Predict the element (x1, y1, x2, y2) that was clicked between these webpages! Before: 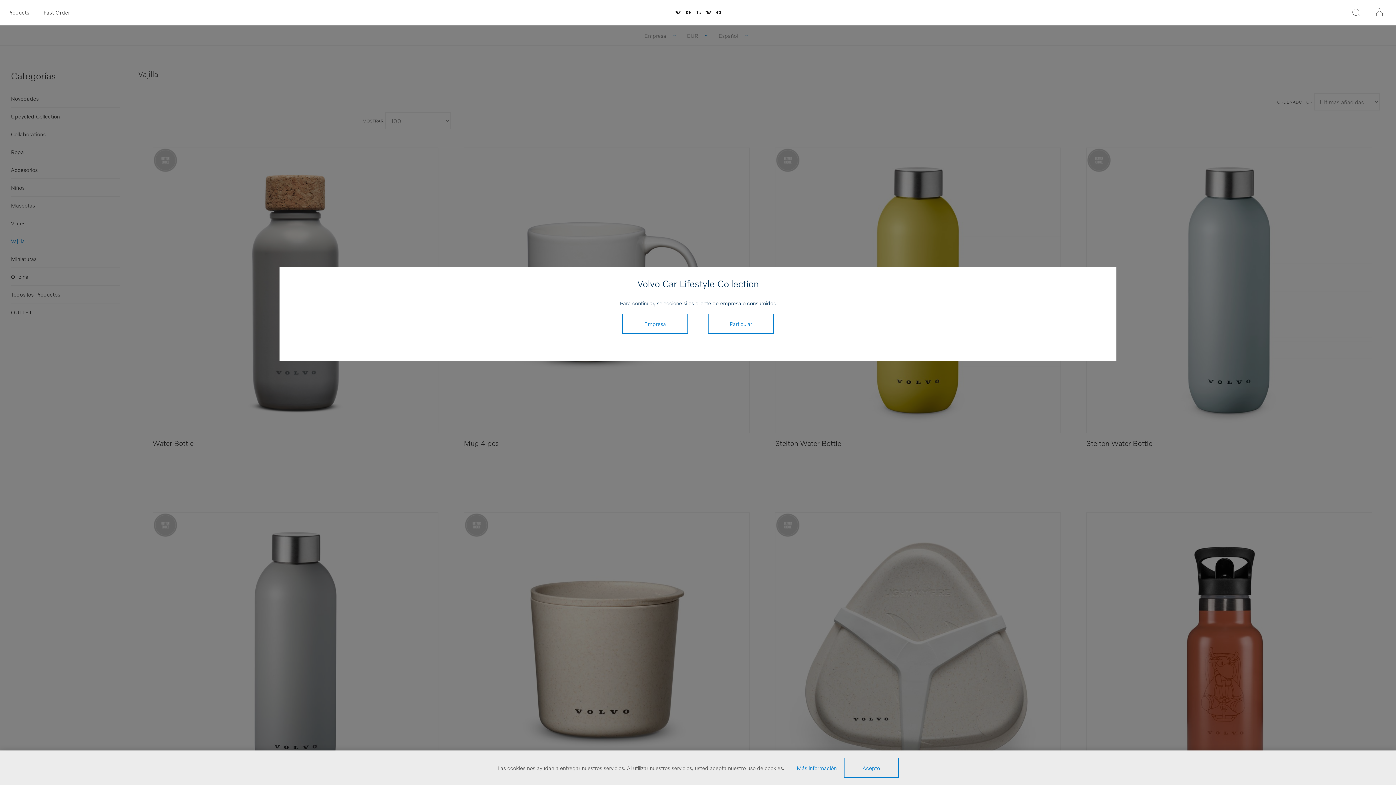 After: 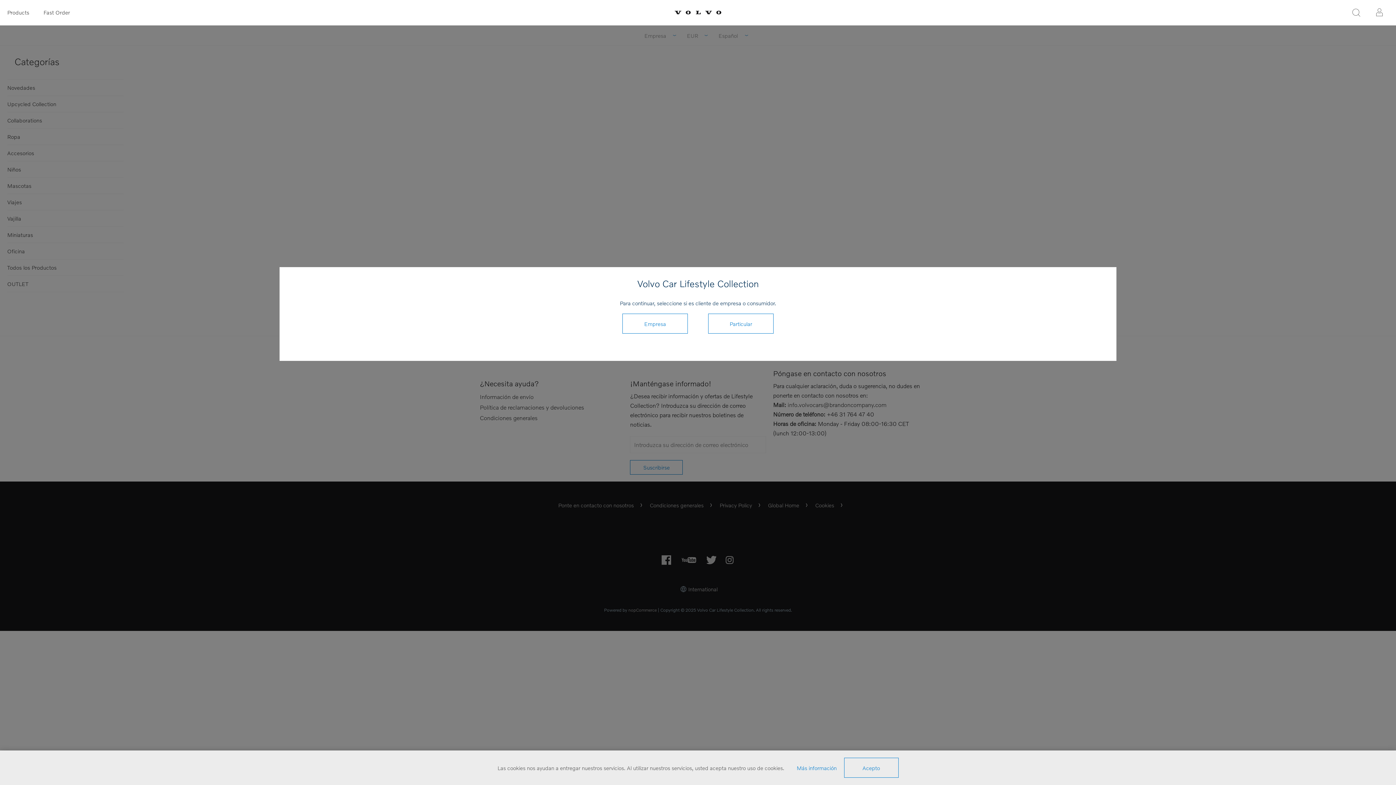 Action: bbox: (36, 0, 77, 24) label: Fast Order